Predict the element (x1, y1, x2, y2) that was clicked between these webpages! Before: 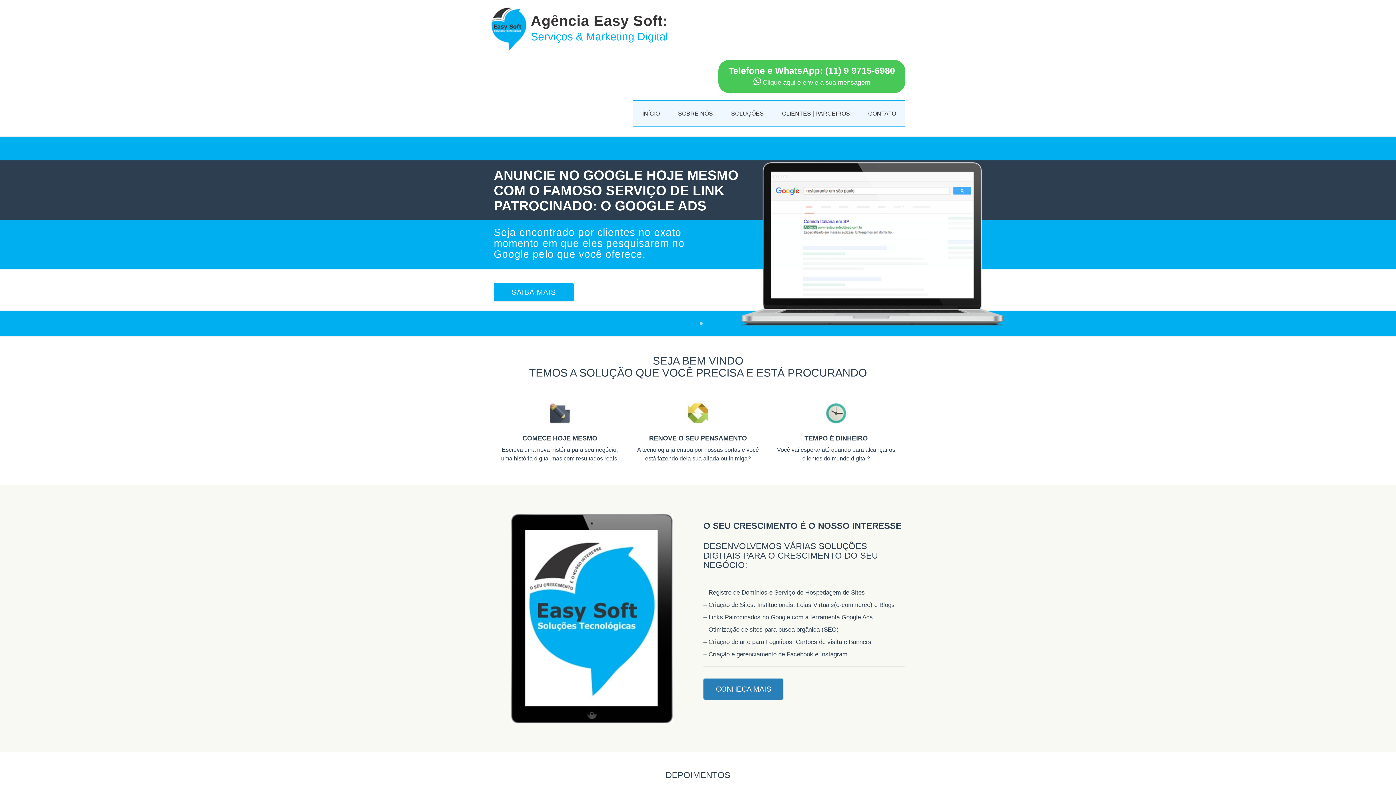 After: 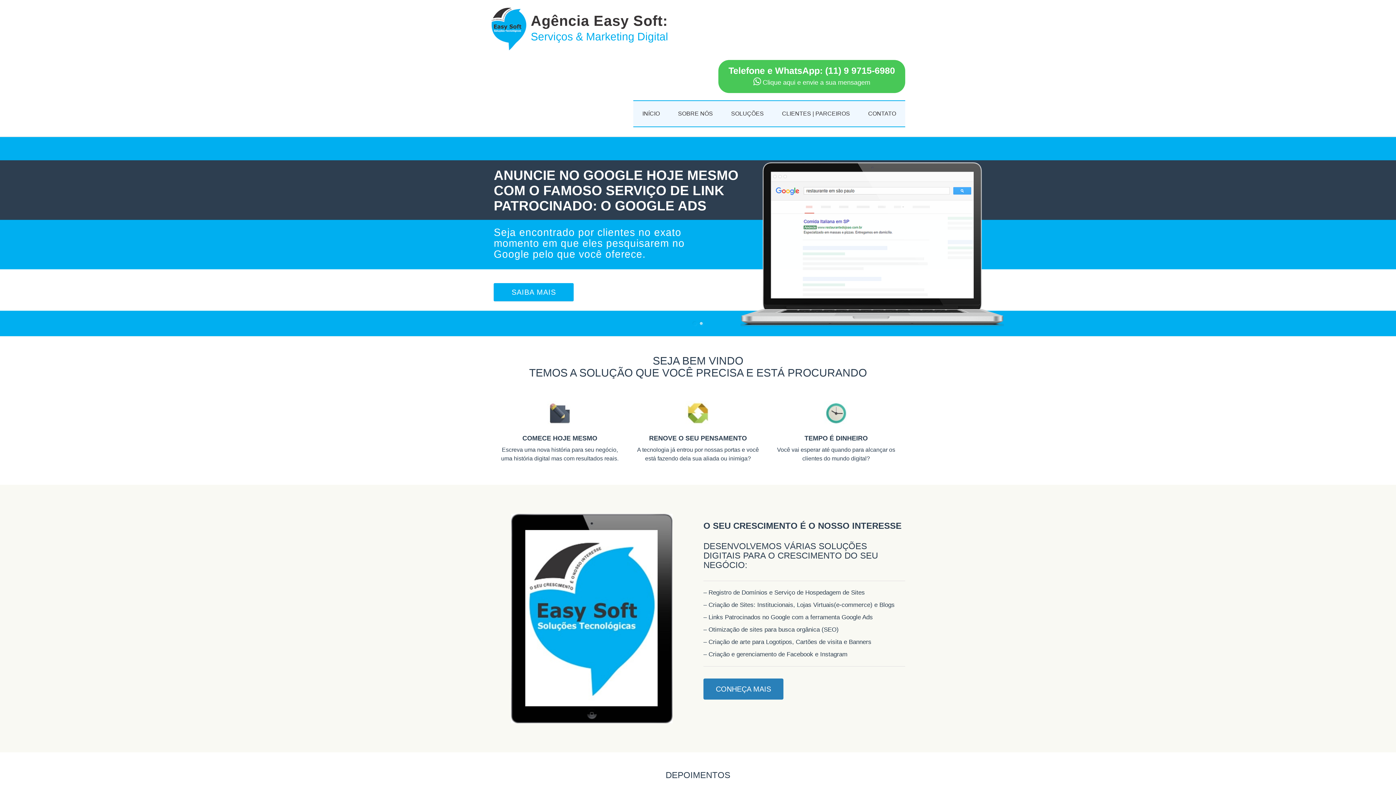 Action: bbox: (718, 60, 905, 93) label: Telefone e WhatsApp: (11) 9 9715-6980
 Clique aqui e envie a sua mensagem